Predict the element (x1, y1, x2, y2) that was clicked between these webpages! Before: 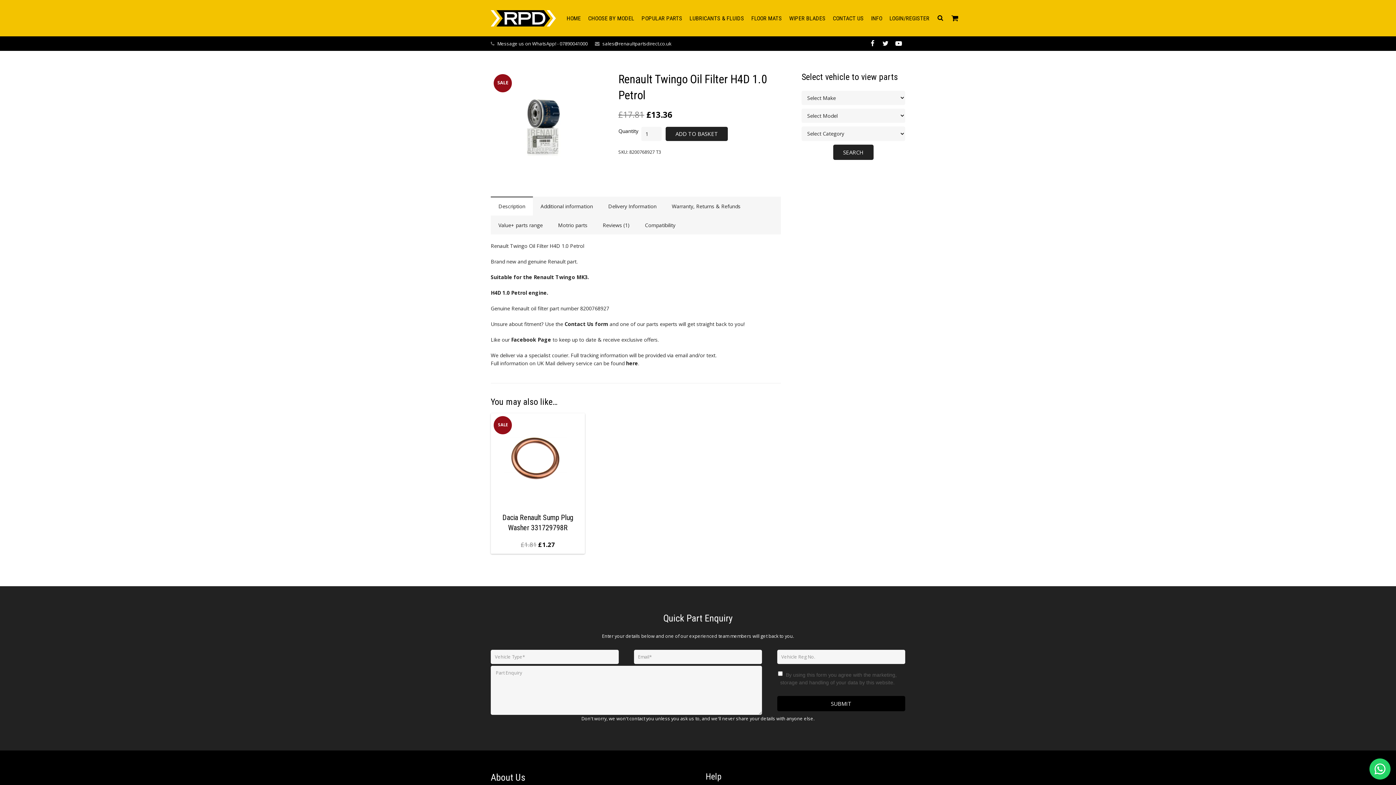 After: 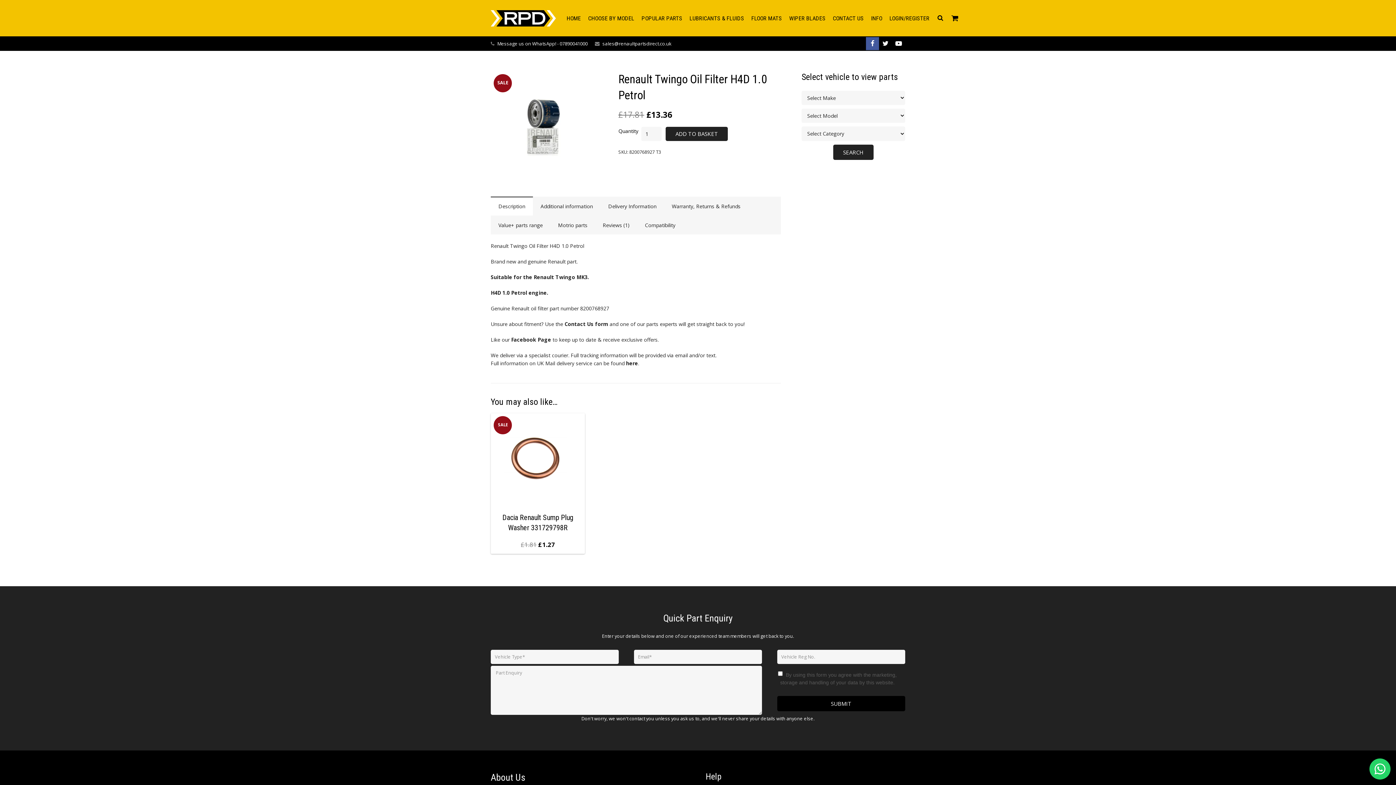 Action: bbox: (866, 37, 879, 50)